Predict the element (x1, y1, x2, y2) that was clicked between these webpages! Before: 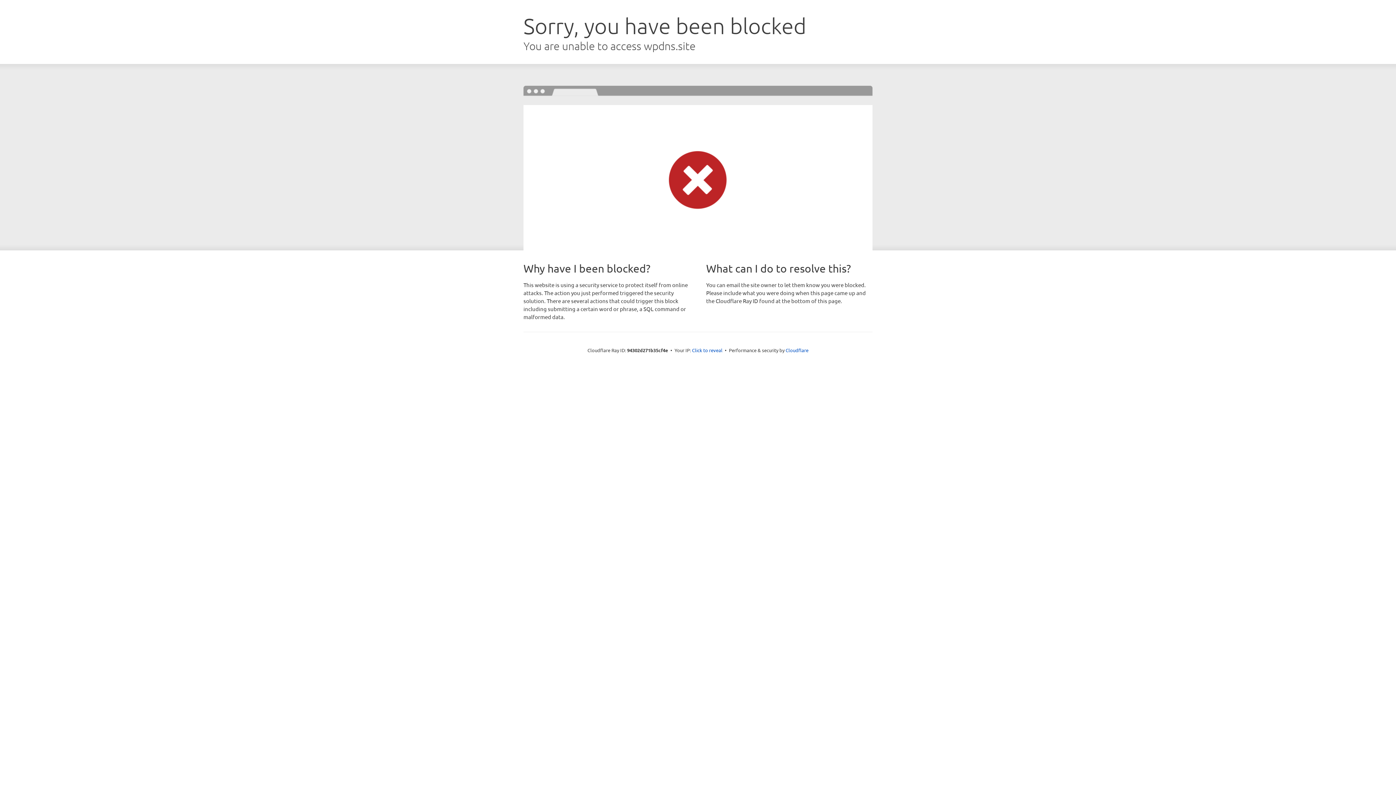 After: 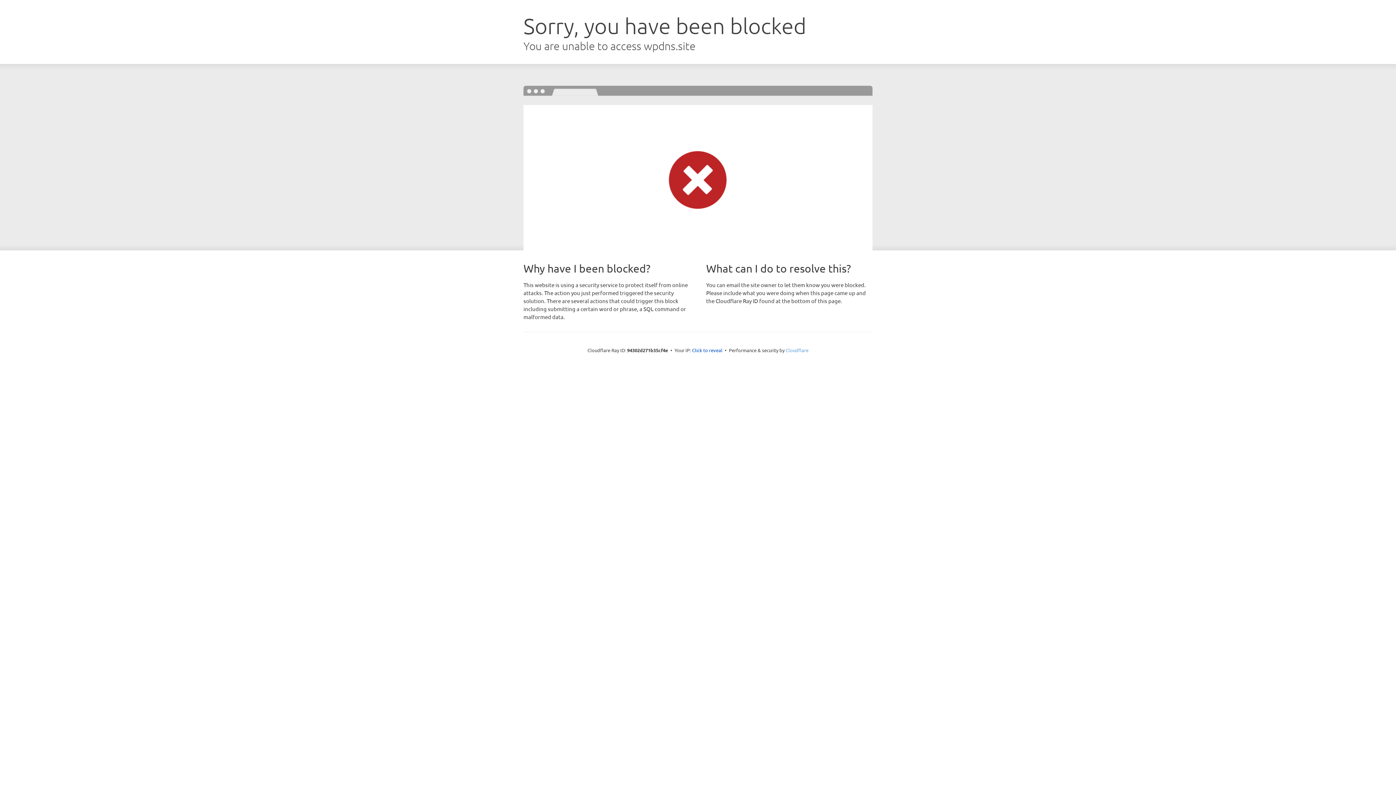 Action: bbox: (785, 347, 808, 353) label: Cloudflare